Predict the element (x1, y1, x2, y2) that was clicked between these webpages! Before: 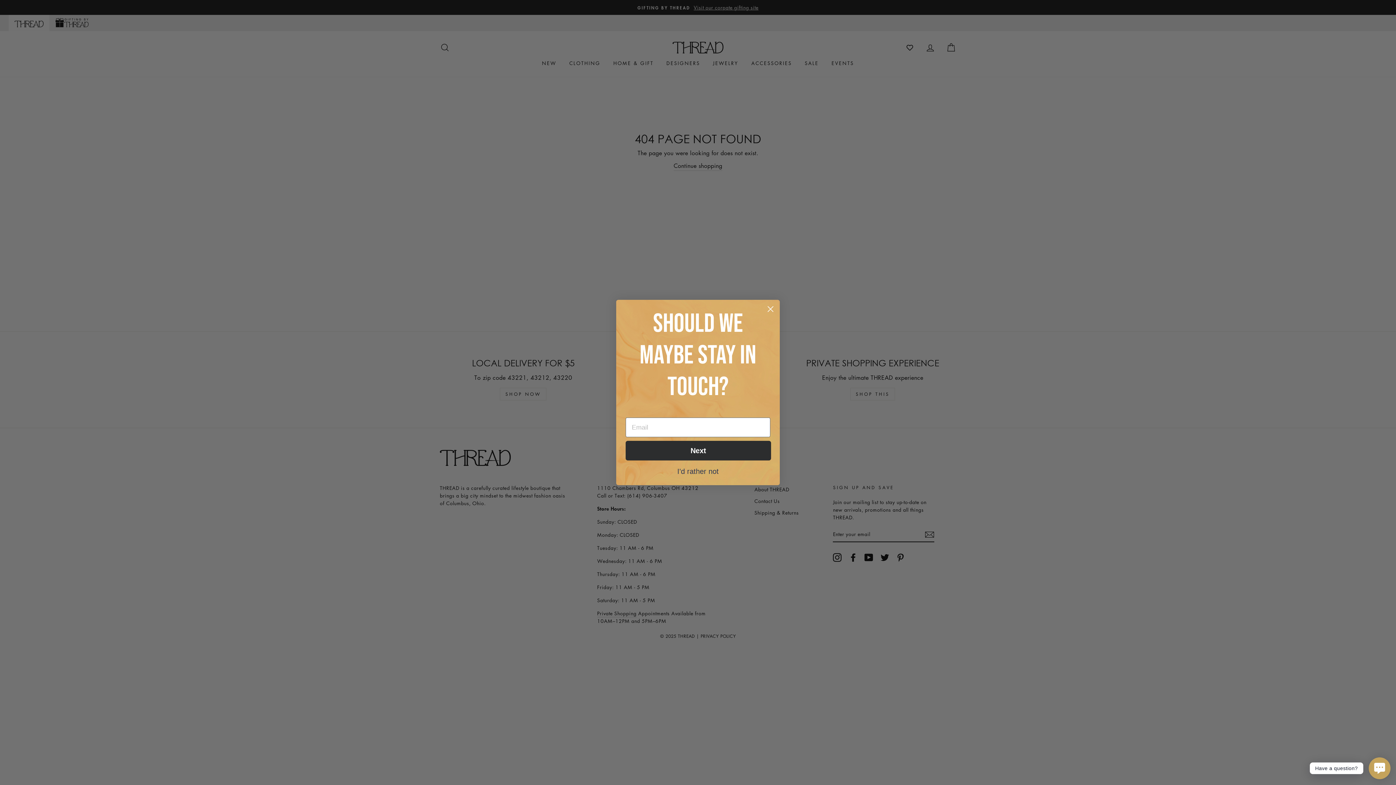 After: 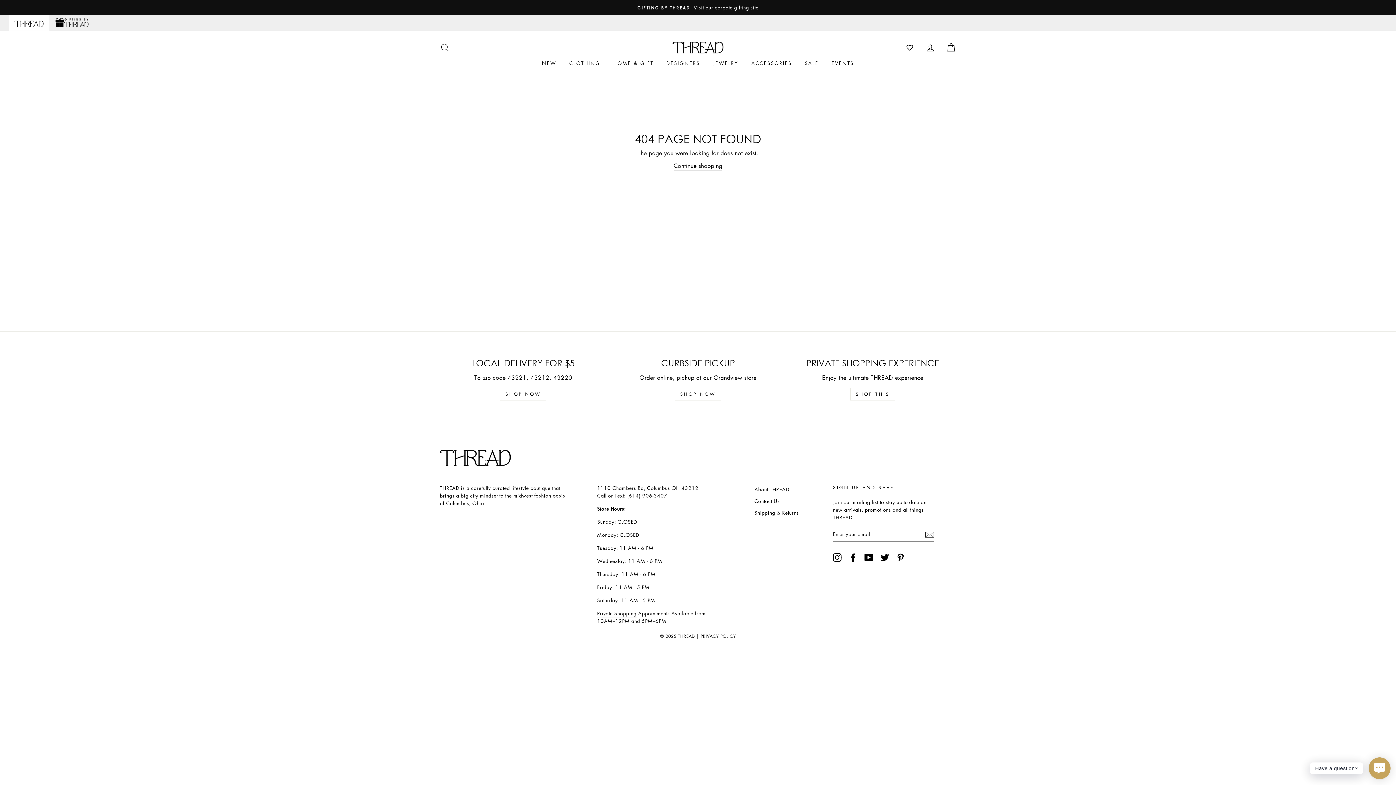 Action: label: Close dialog bbox: (764, 302, 777, 315)